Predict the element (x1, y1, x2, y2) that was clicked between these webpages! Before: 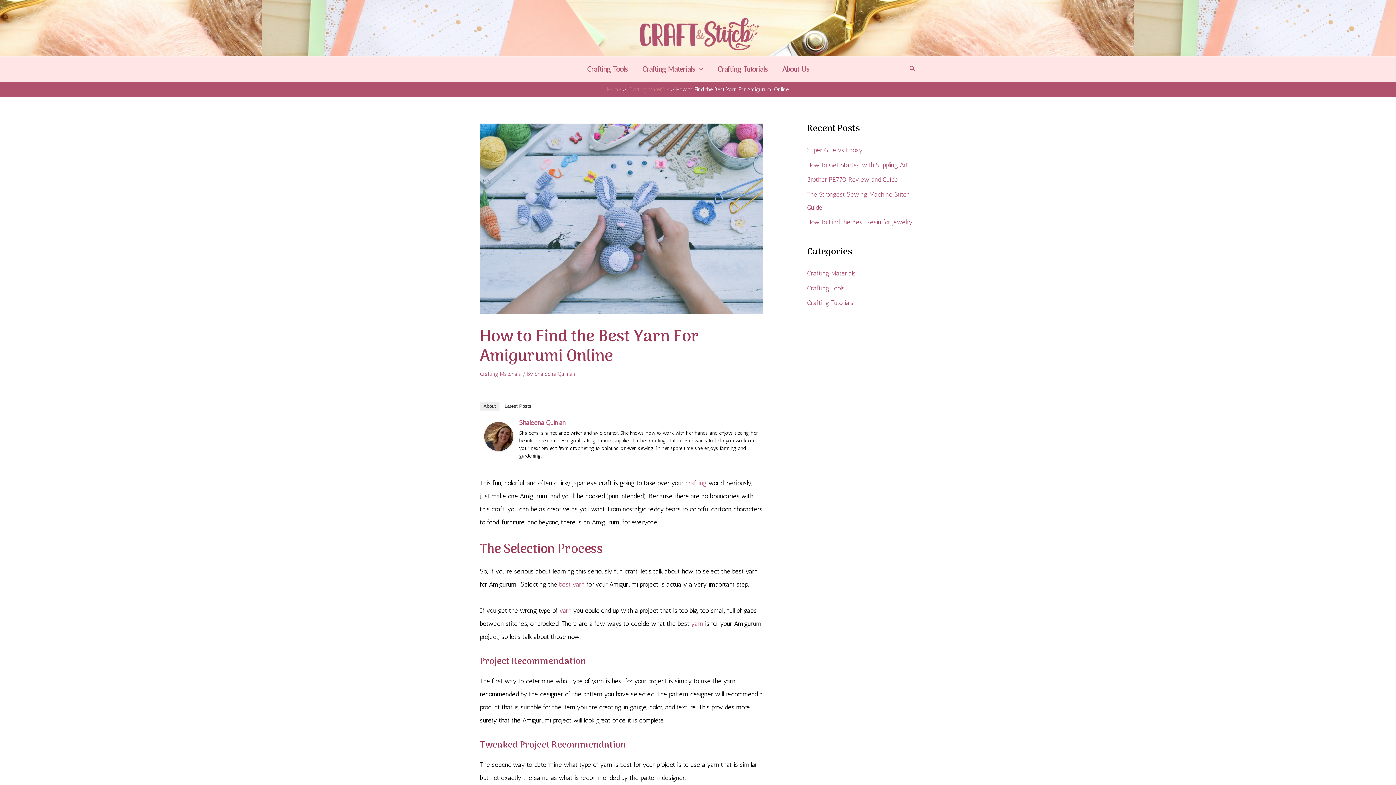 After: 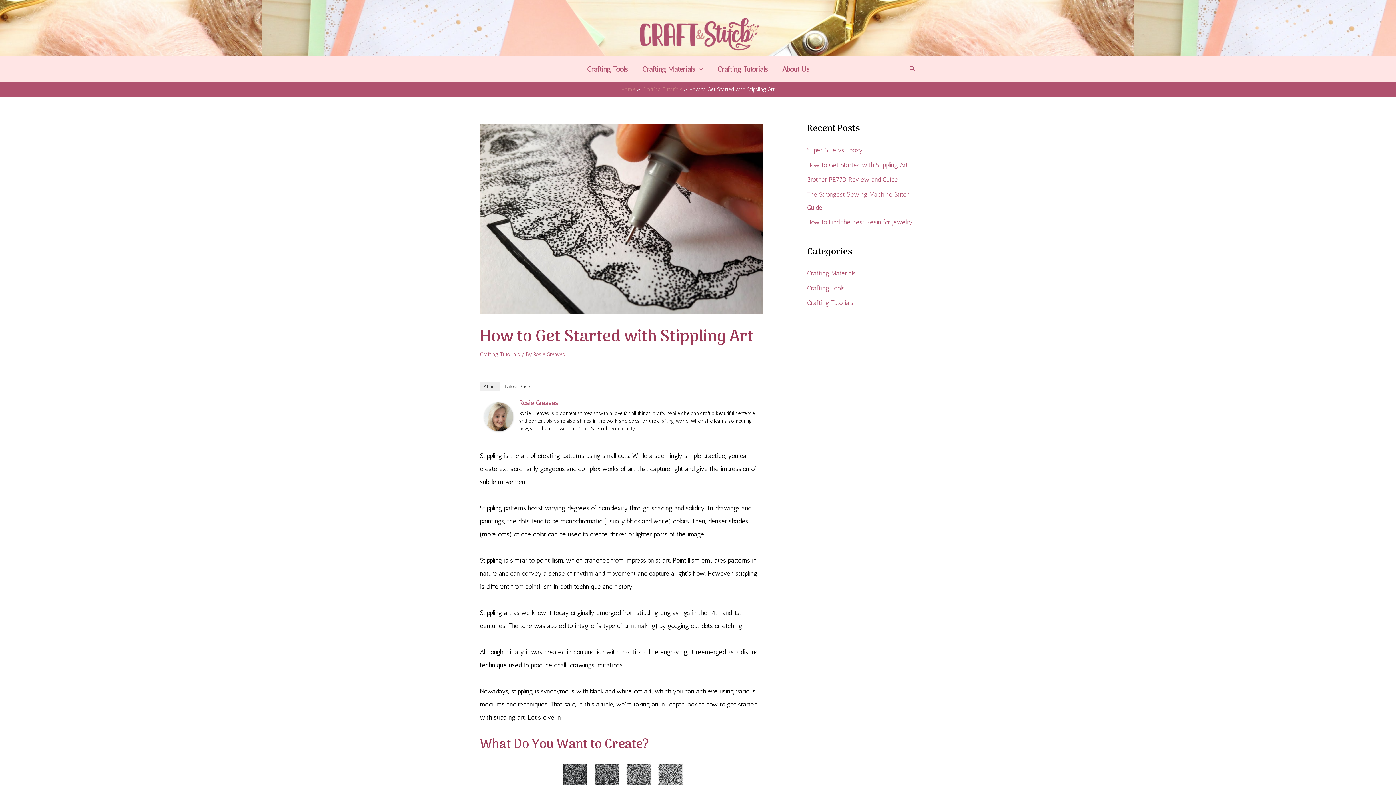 Action: label: How to Get Started with Stippling Art bbox: (807, 160, 908, 168)